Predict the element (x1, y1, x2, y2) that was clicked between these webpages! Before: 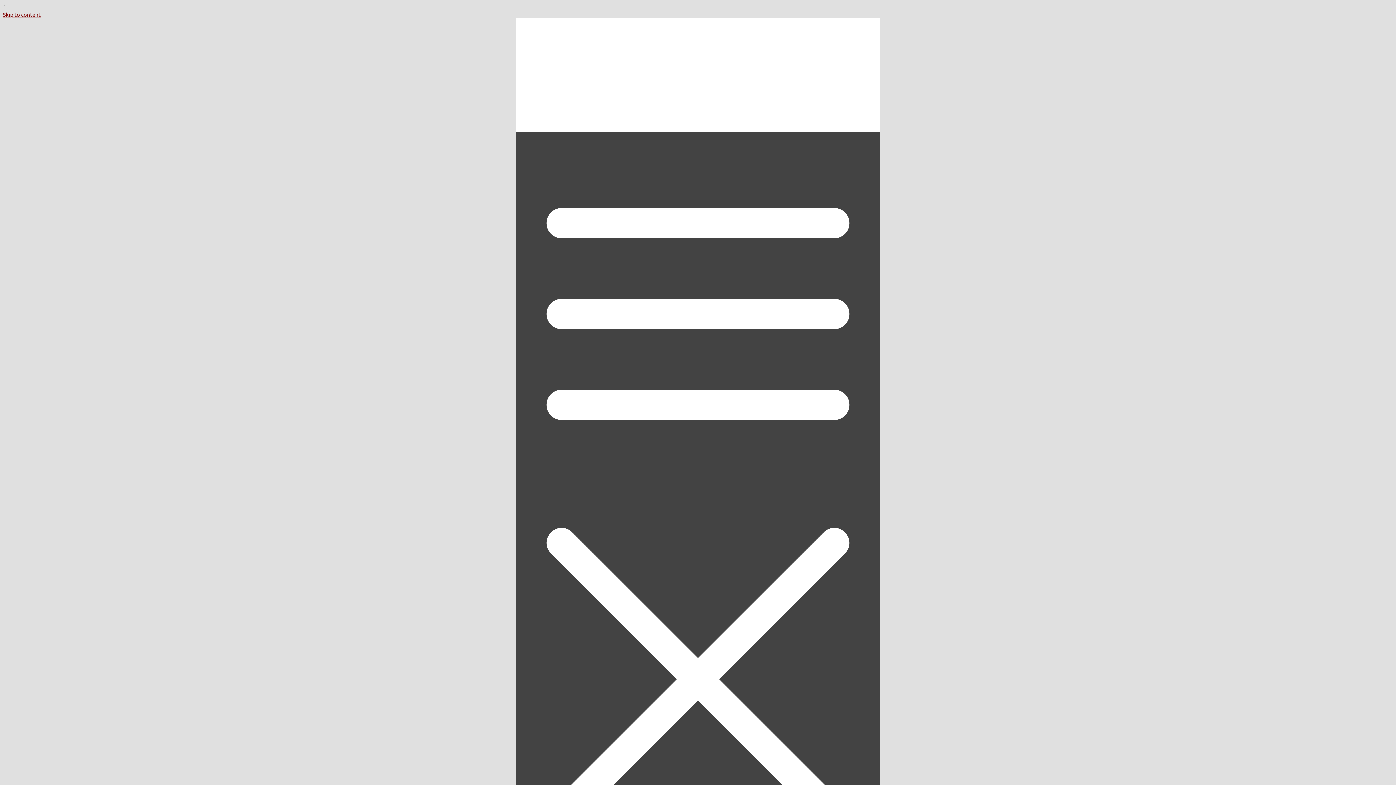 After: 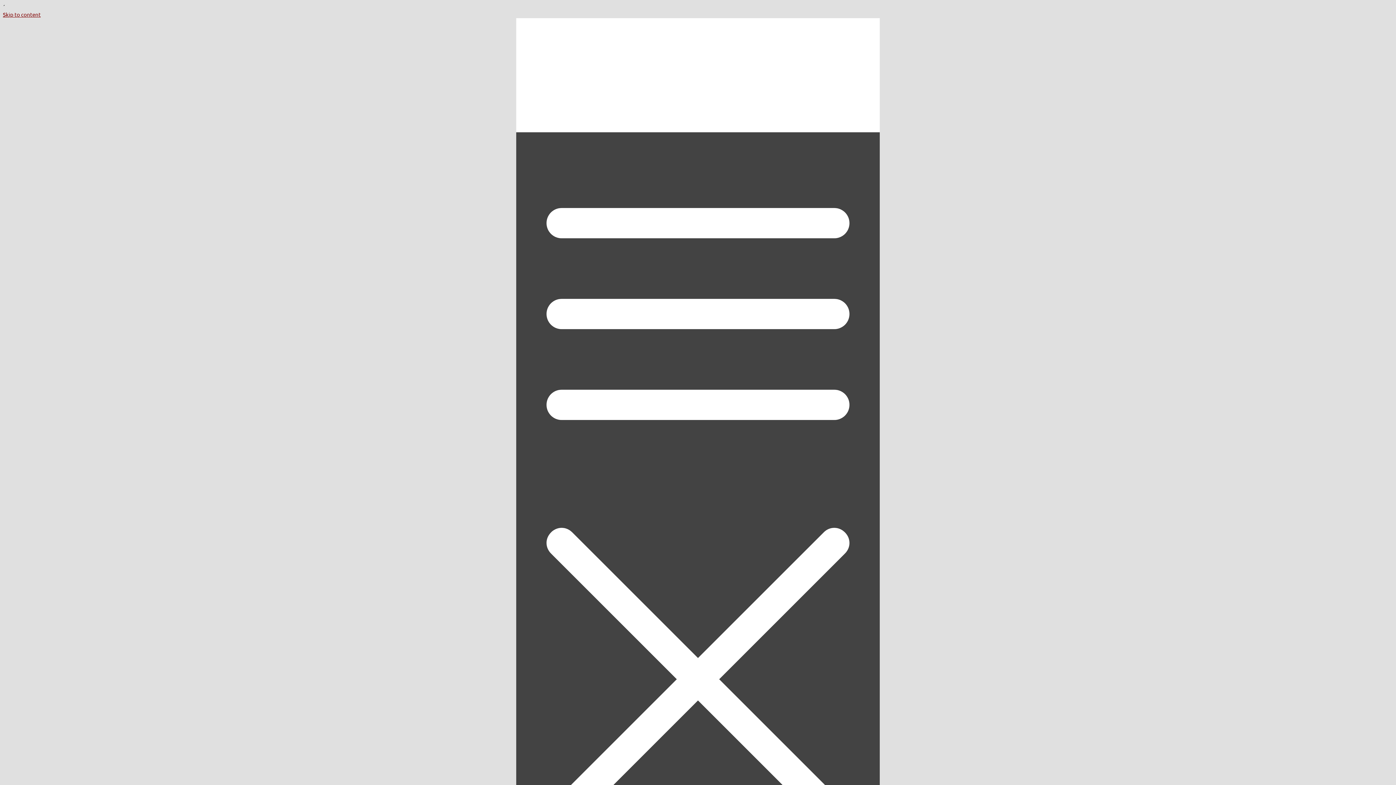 Action: label: Skip to content bbox: (2, 10, 40, 17)